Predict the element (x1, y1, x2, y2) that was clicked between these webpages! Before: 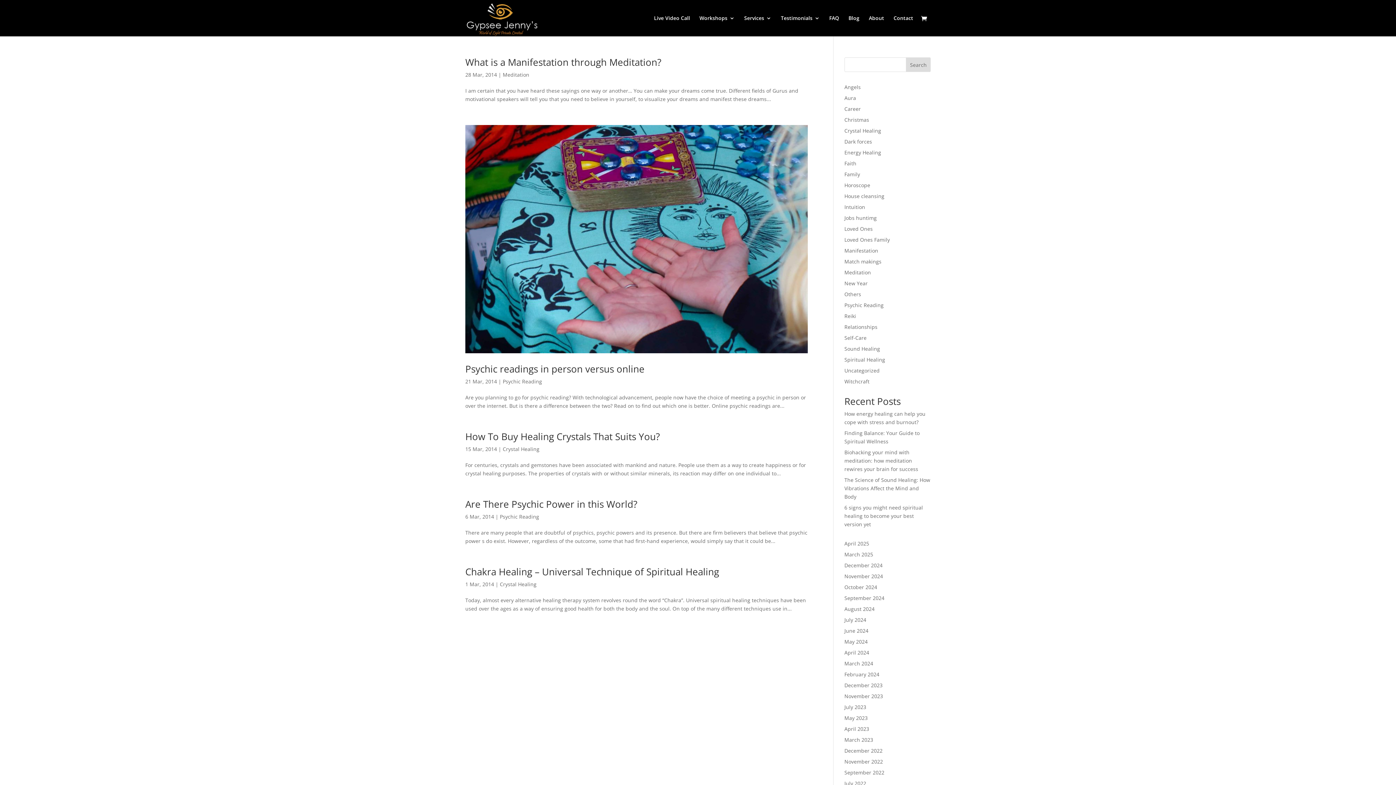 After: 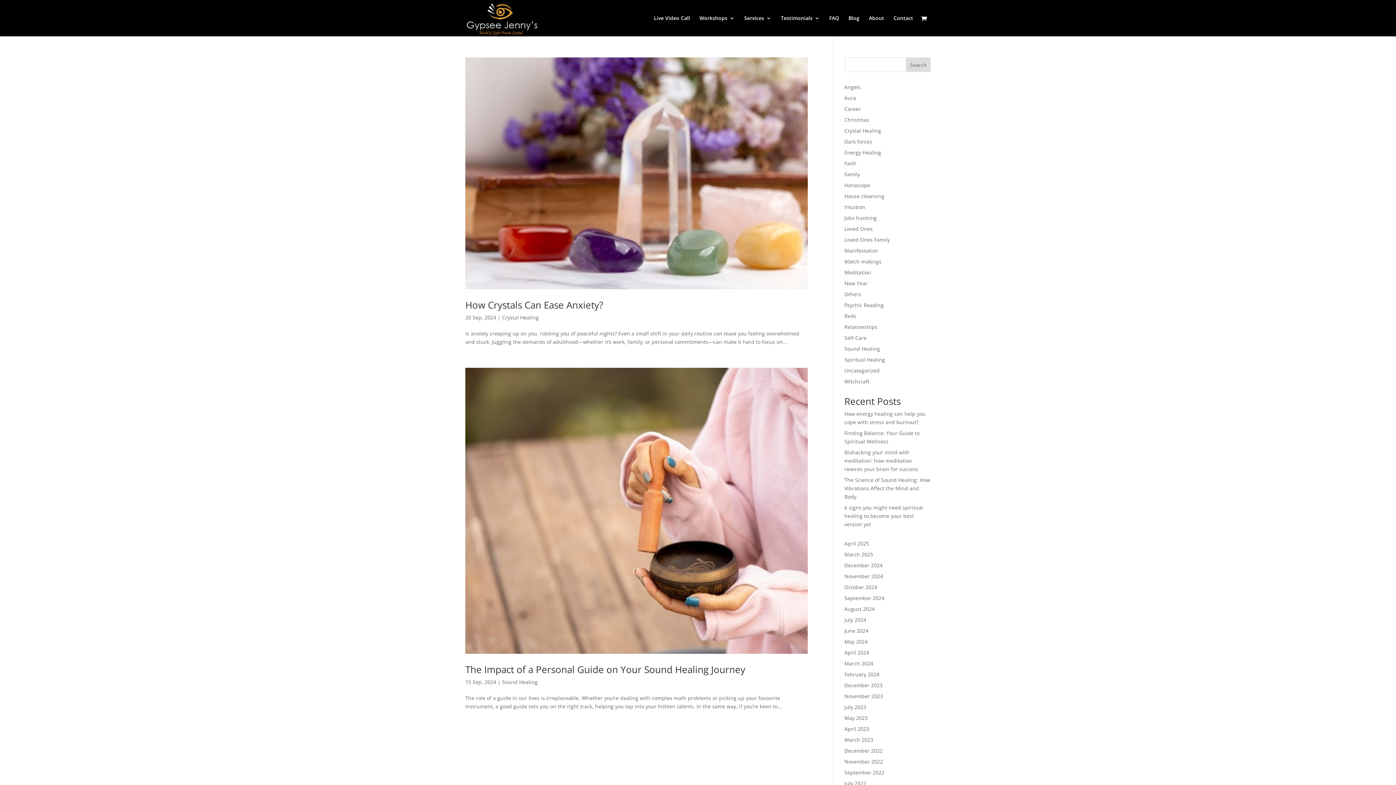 Action: bbox: (844, 594, 884, 601) label: September 2024